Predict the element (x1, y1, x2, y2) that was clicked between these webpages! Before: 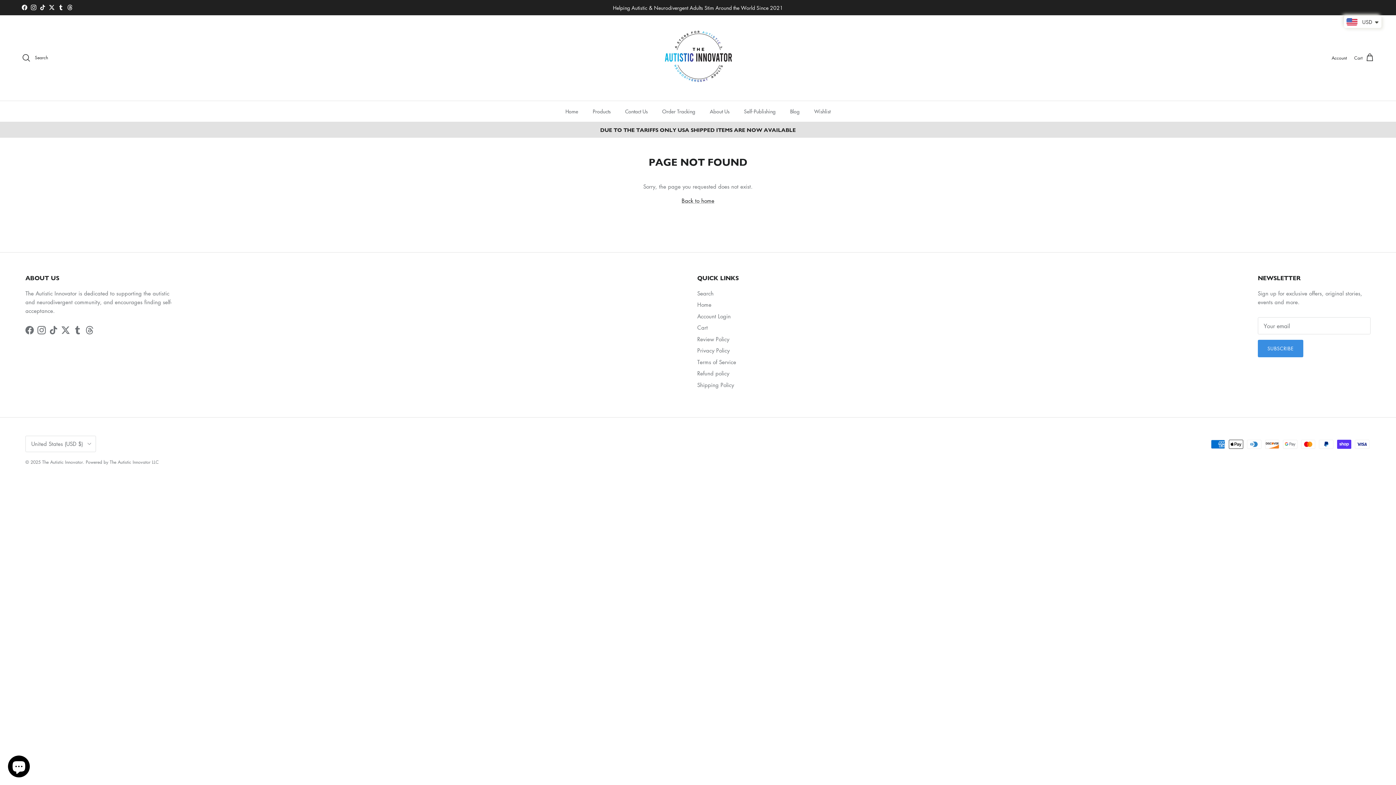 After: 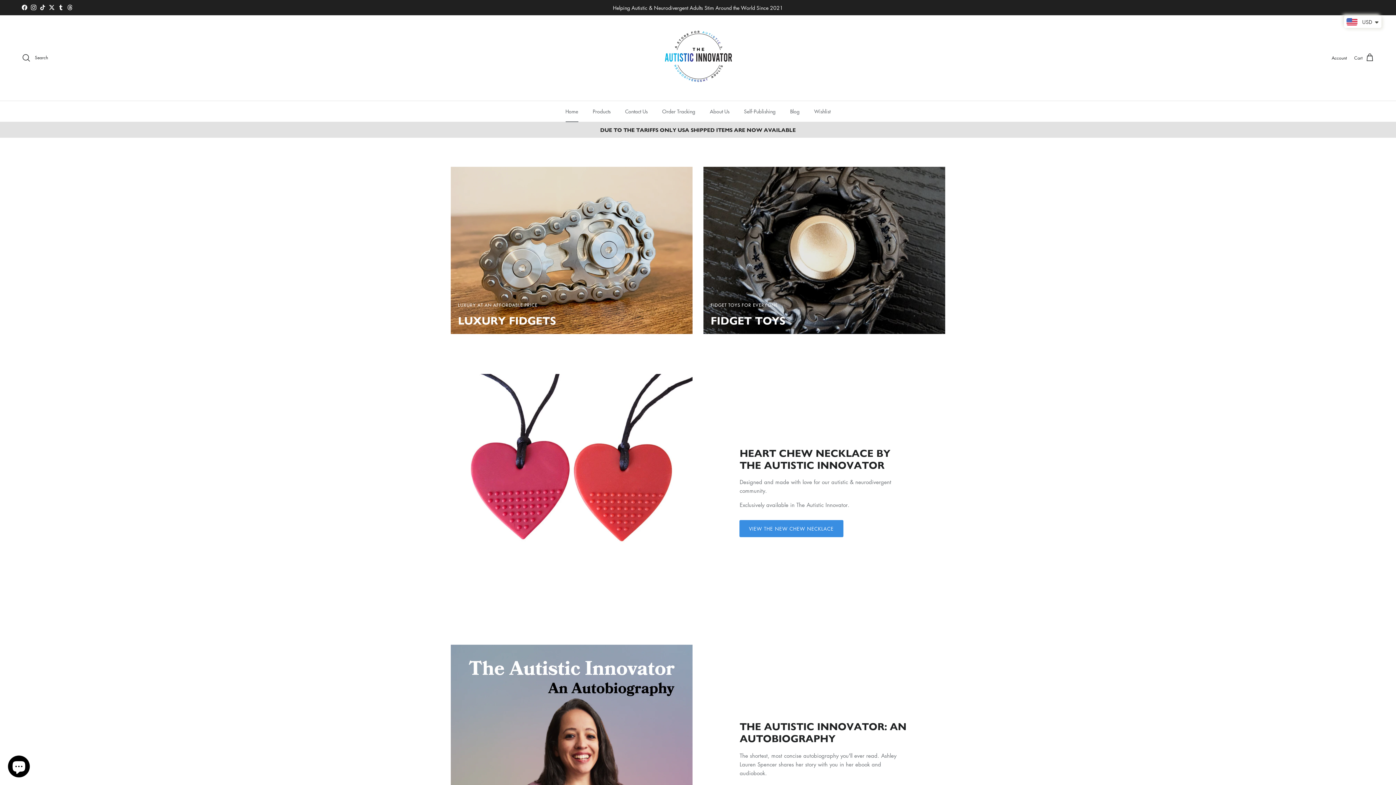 Action: bbox: (662, 22, 733, 93)